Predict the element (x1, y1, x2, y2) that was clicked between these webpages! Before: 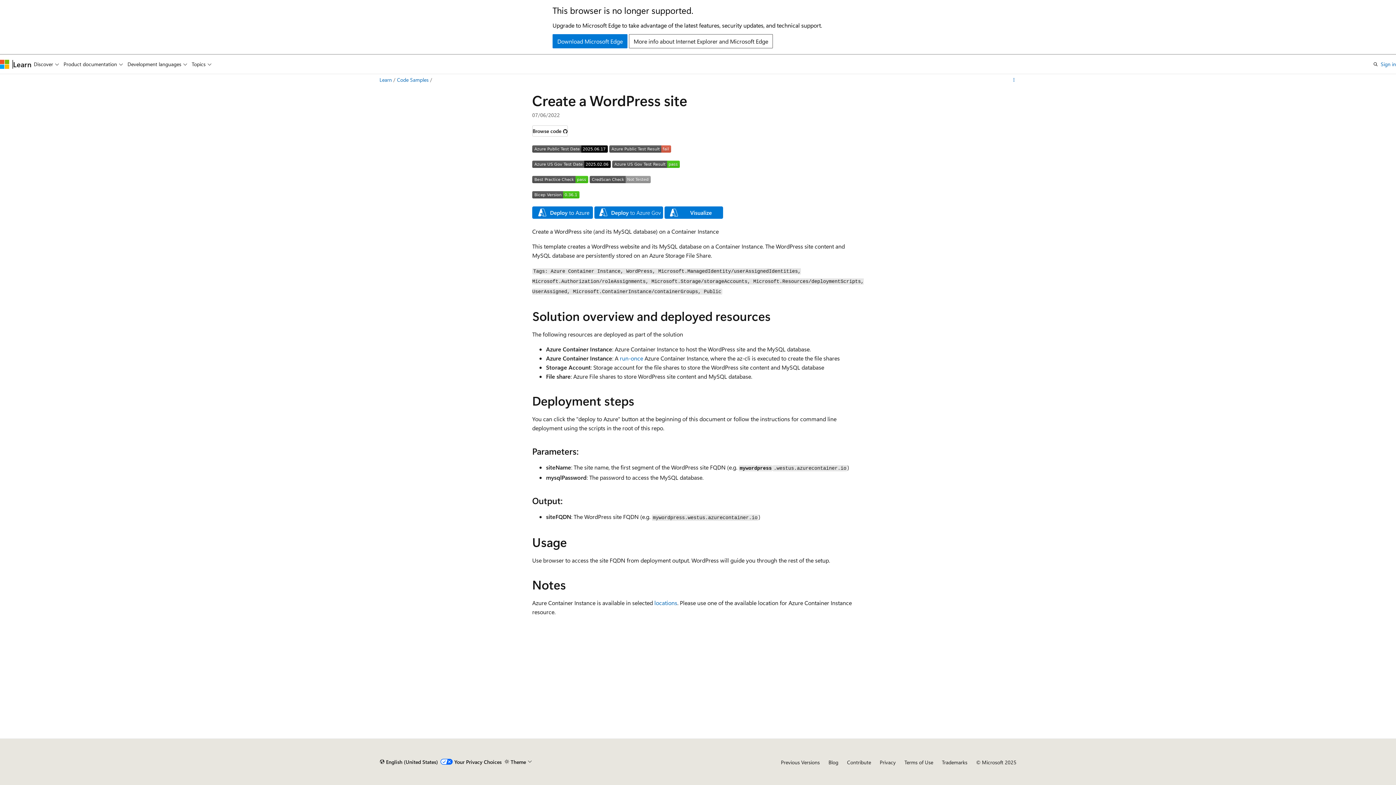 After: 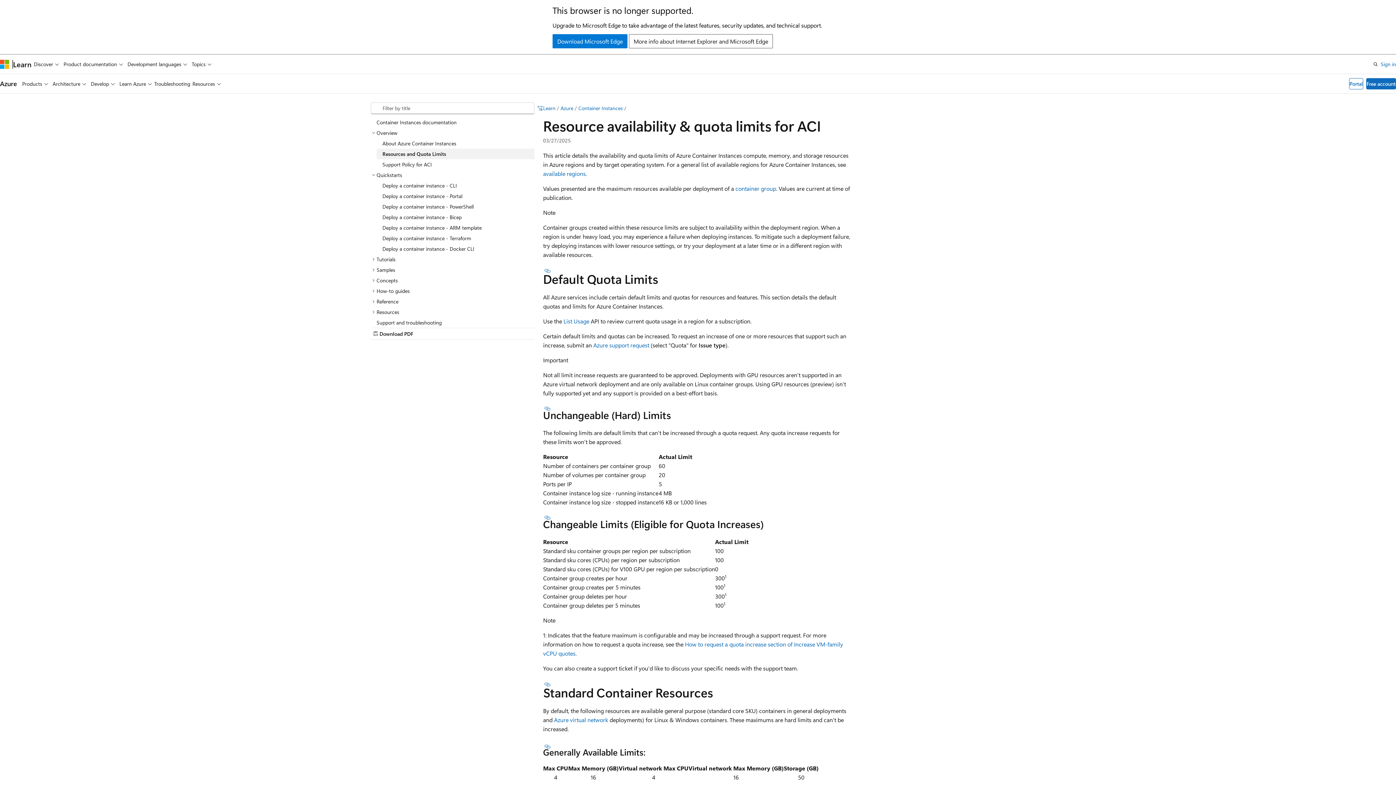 Action: label: locations bbox: (654, 599, 677, 606)